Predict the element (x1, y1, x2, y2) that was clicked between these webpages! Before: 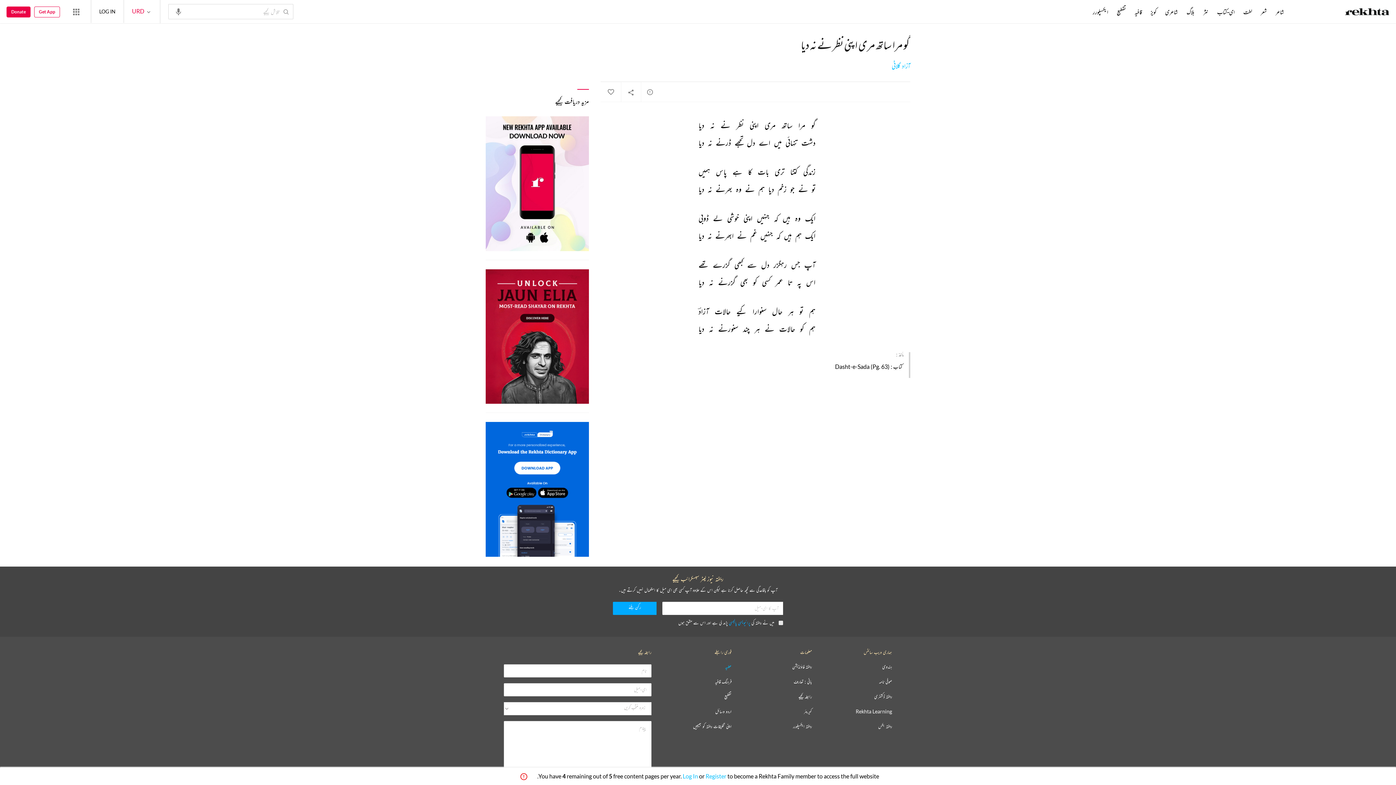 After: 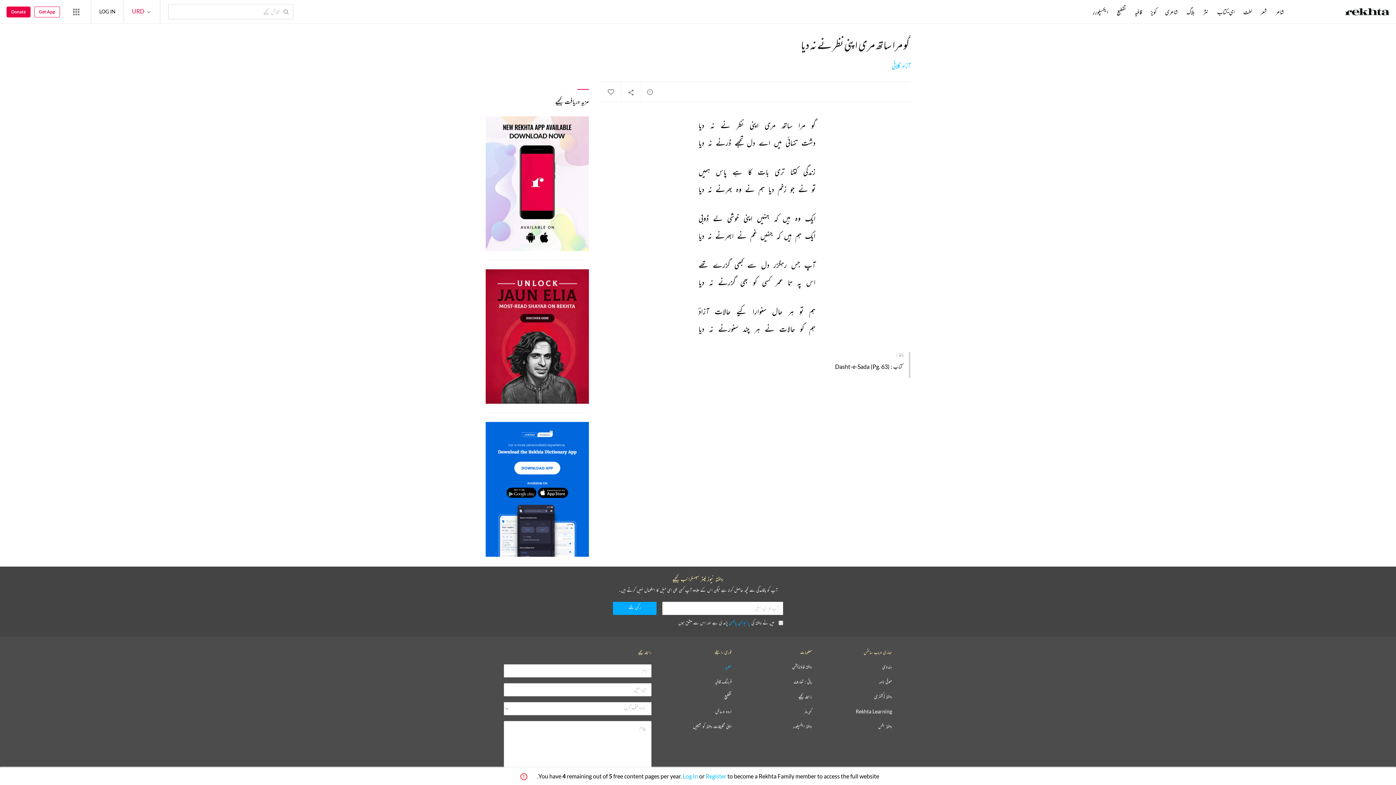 Action: bbox: (168, 3, 188, 18) label: audio-search